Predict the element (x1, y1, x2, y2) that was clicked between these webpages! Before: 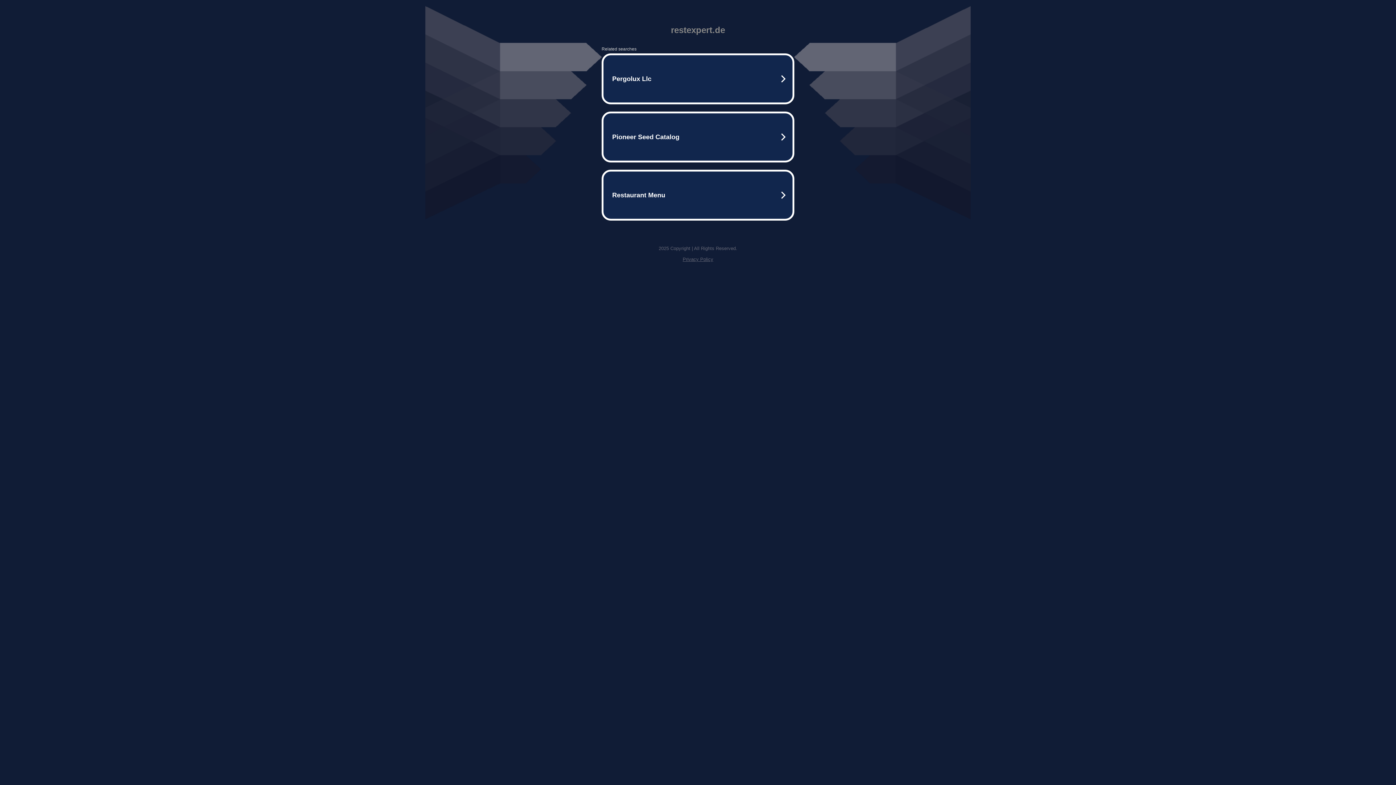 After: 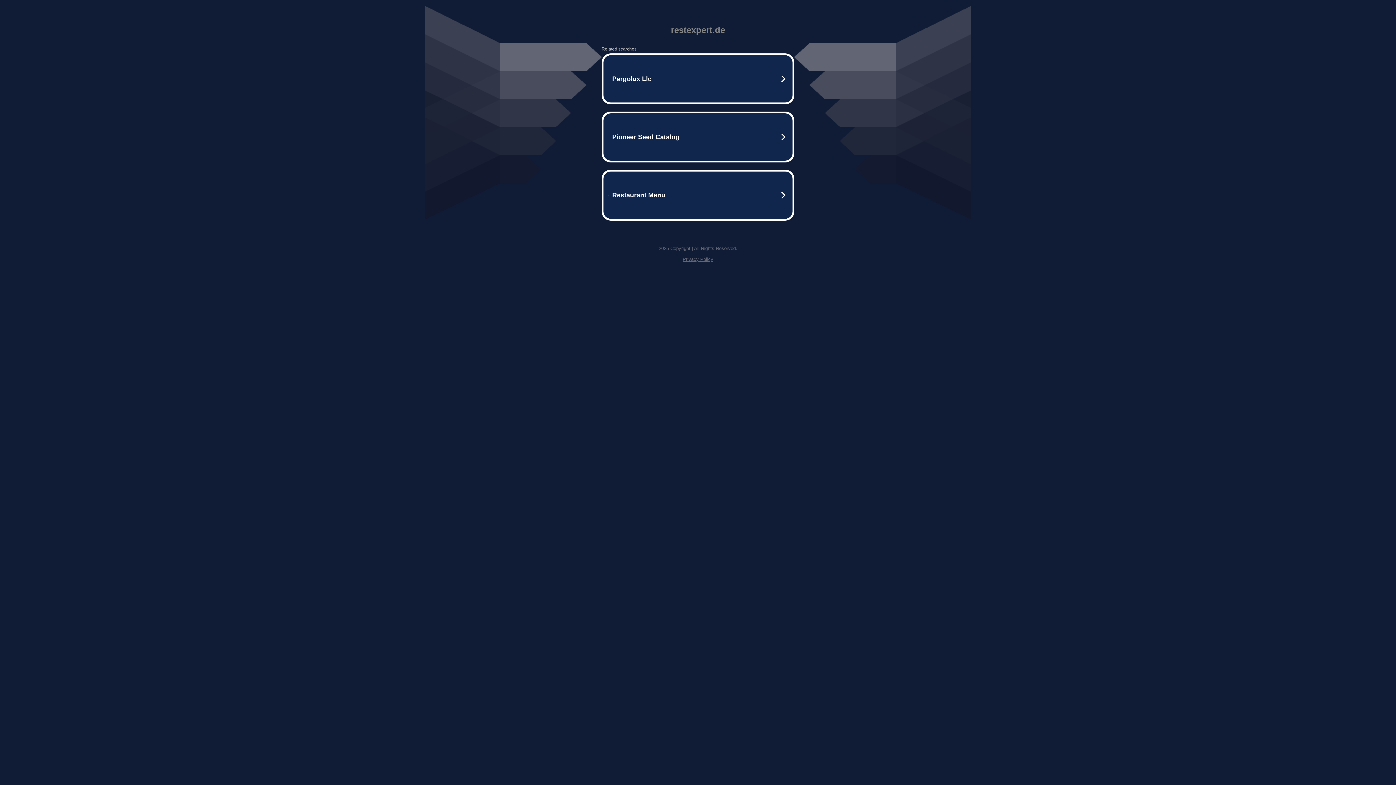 Action: label: Privacy Policy bbox: (682, 256, 713, 262)